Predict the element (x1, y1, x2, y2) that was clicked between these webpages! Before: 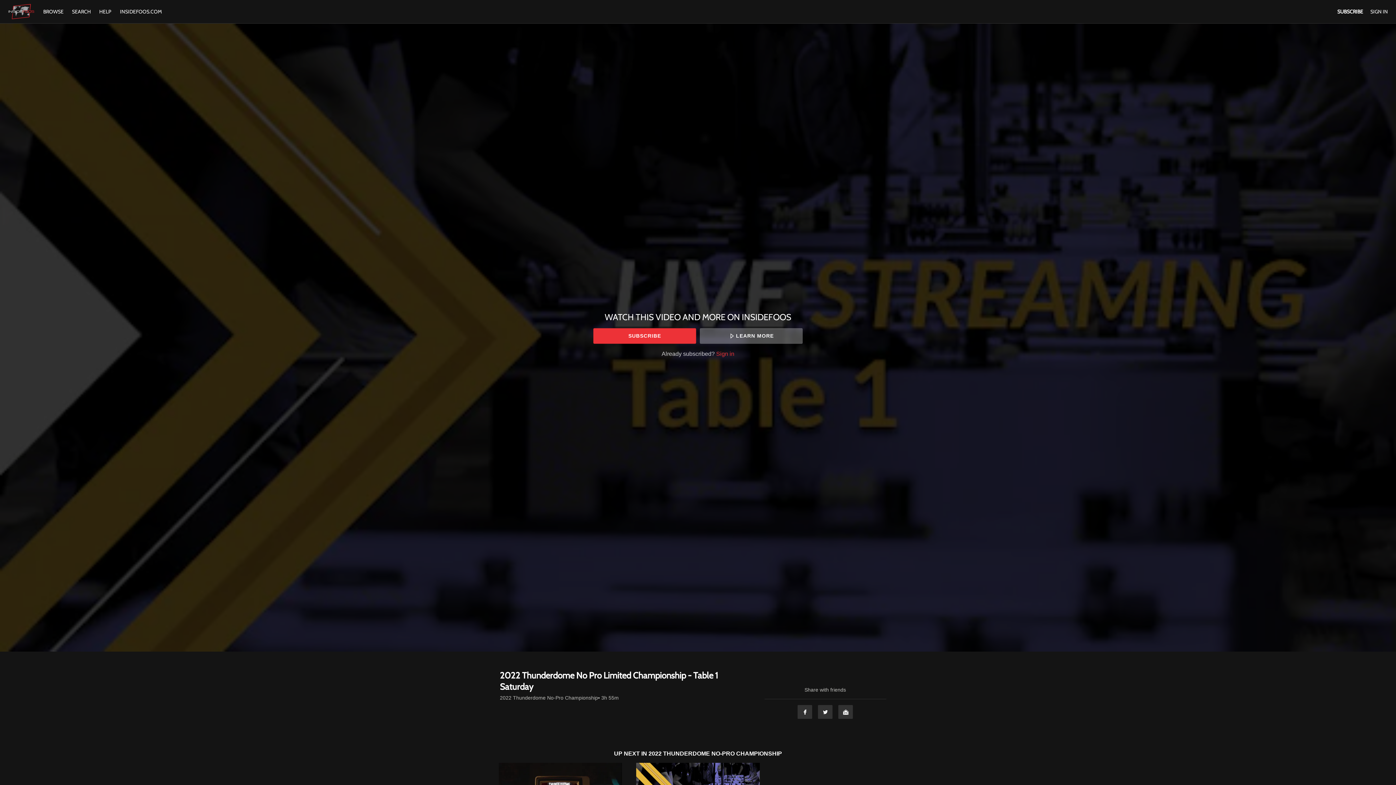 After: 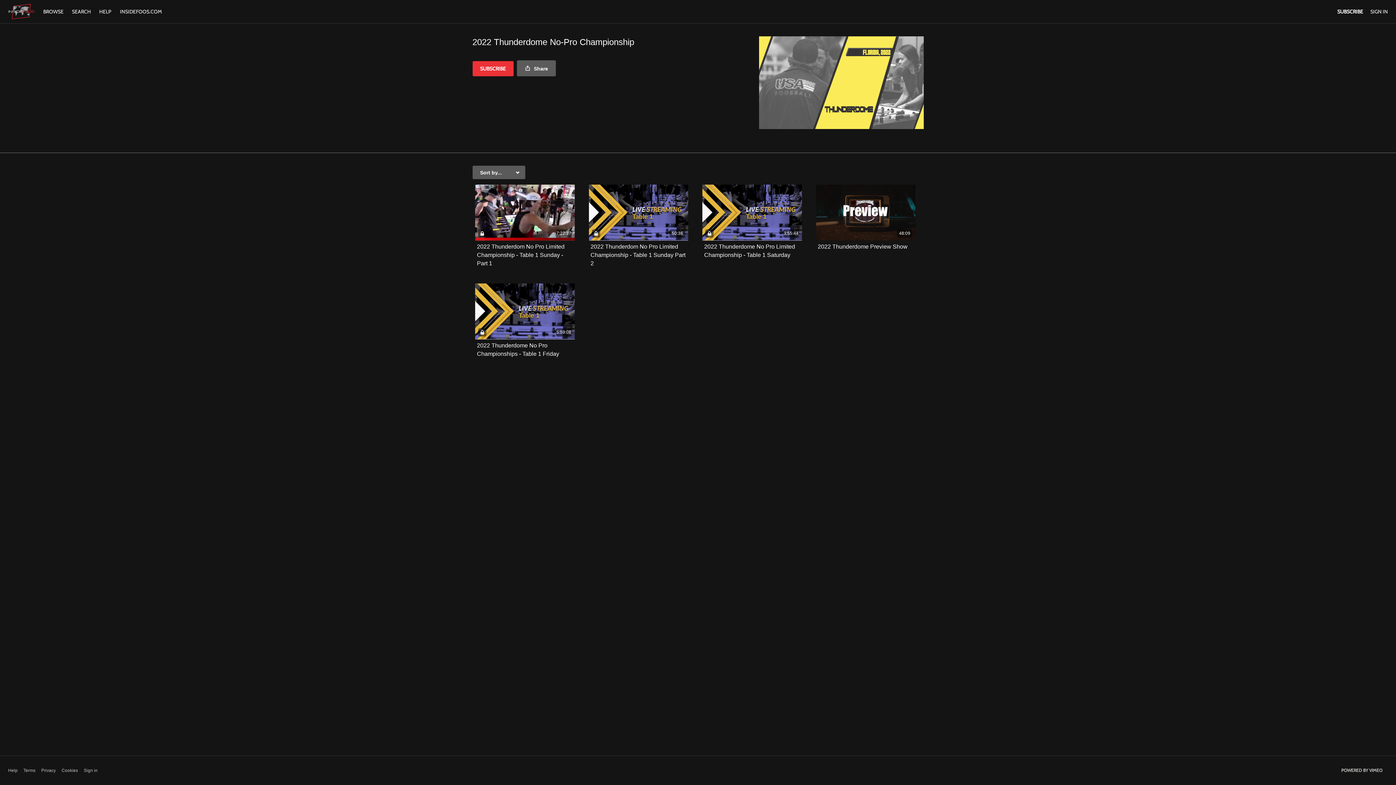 Action: bbox: (648, 750, 782, 757) label: 2022 THUNDERDOME NO-PRO CHAMPIONSHIP